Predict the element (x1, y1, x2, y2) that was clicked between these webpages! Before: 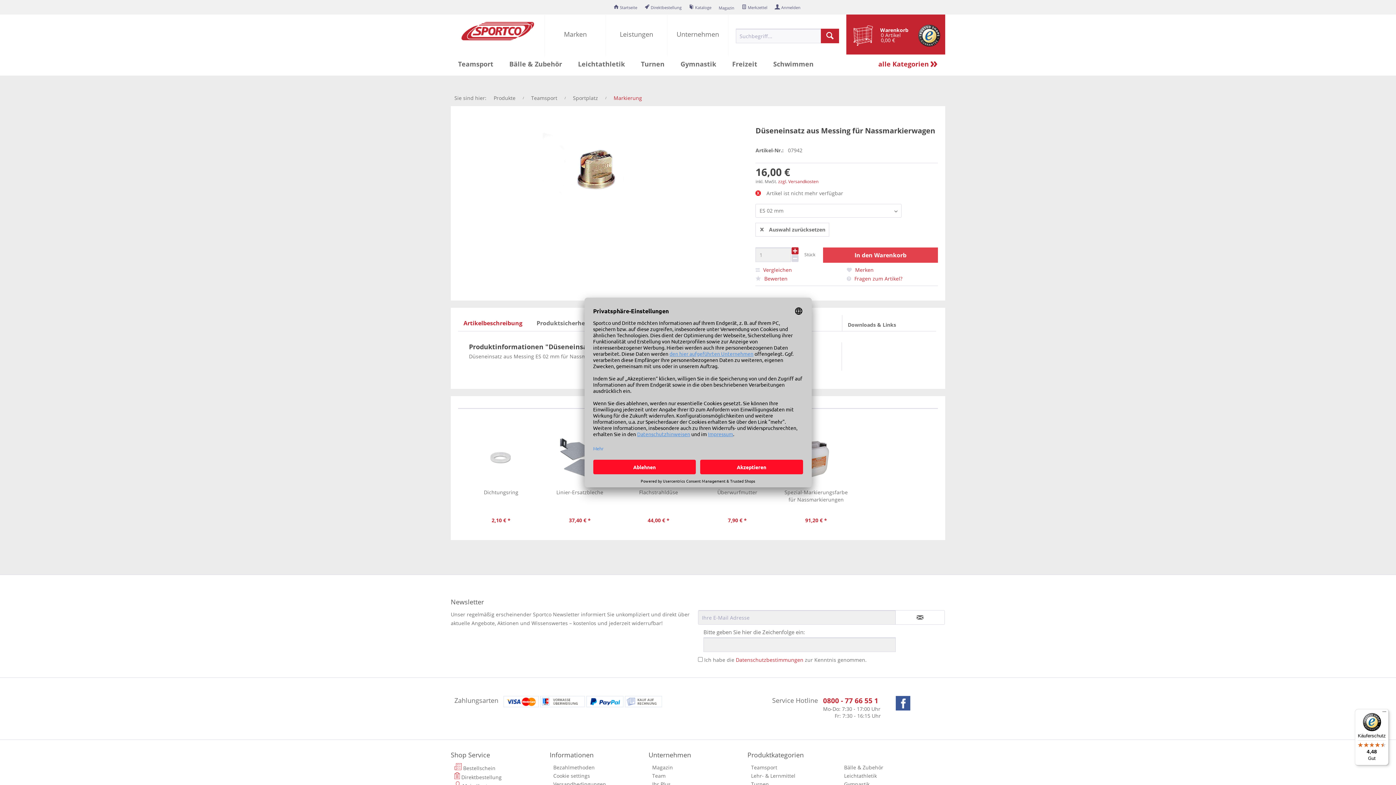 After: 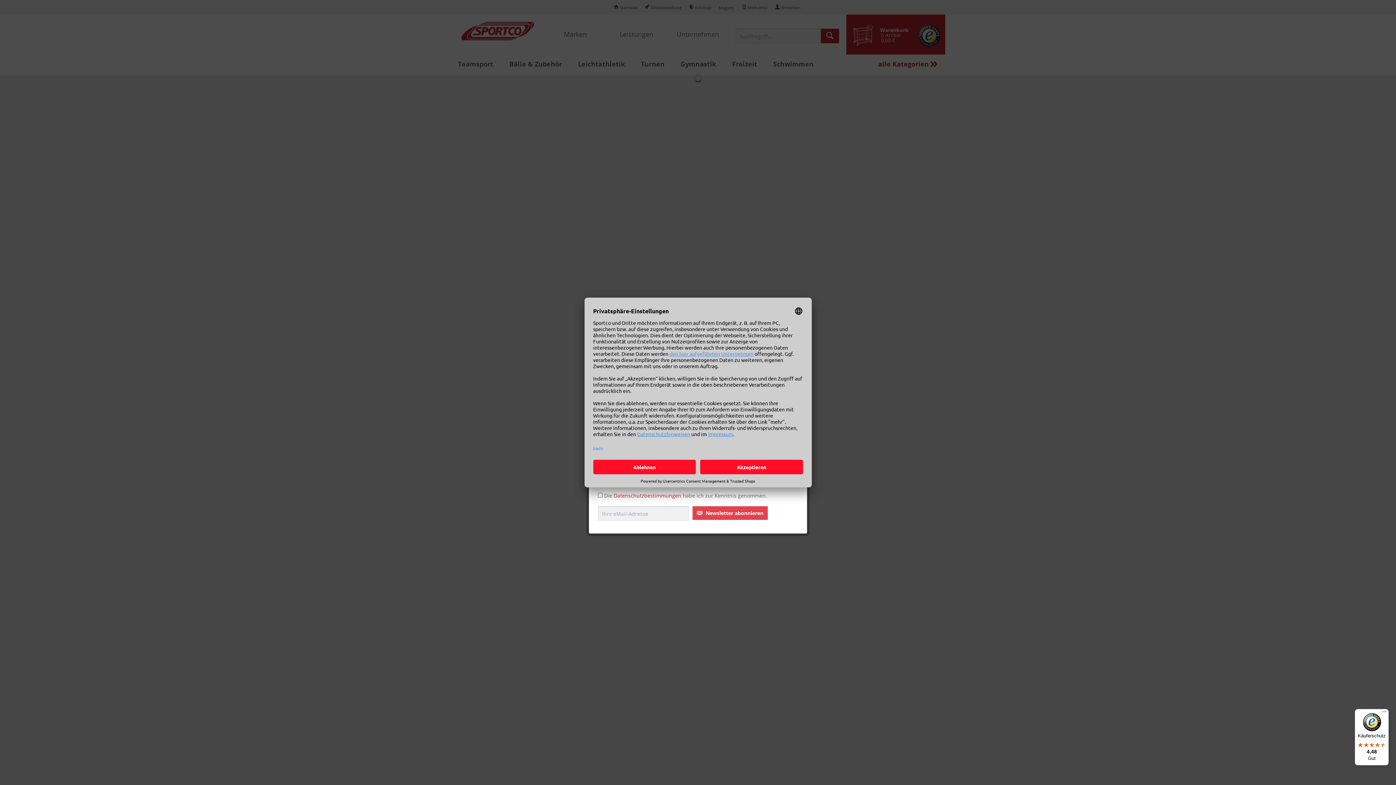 Action: label: Gymnastik bbox: (844, 780, 935, 788)